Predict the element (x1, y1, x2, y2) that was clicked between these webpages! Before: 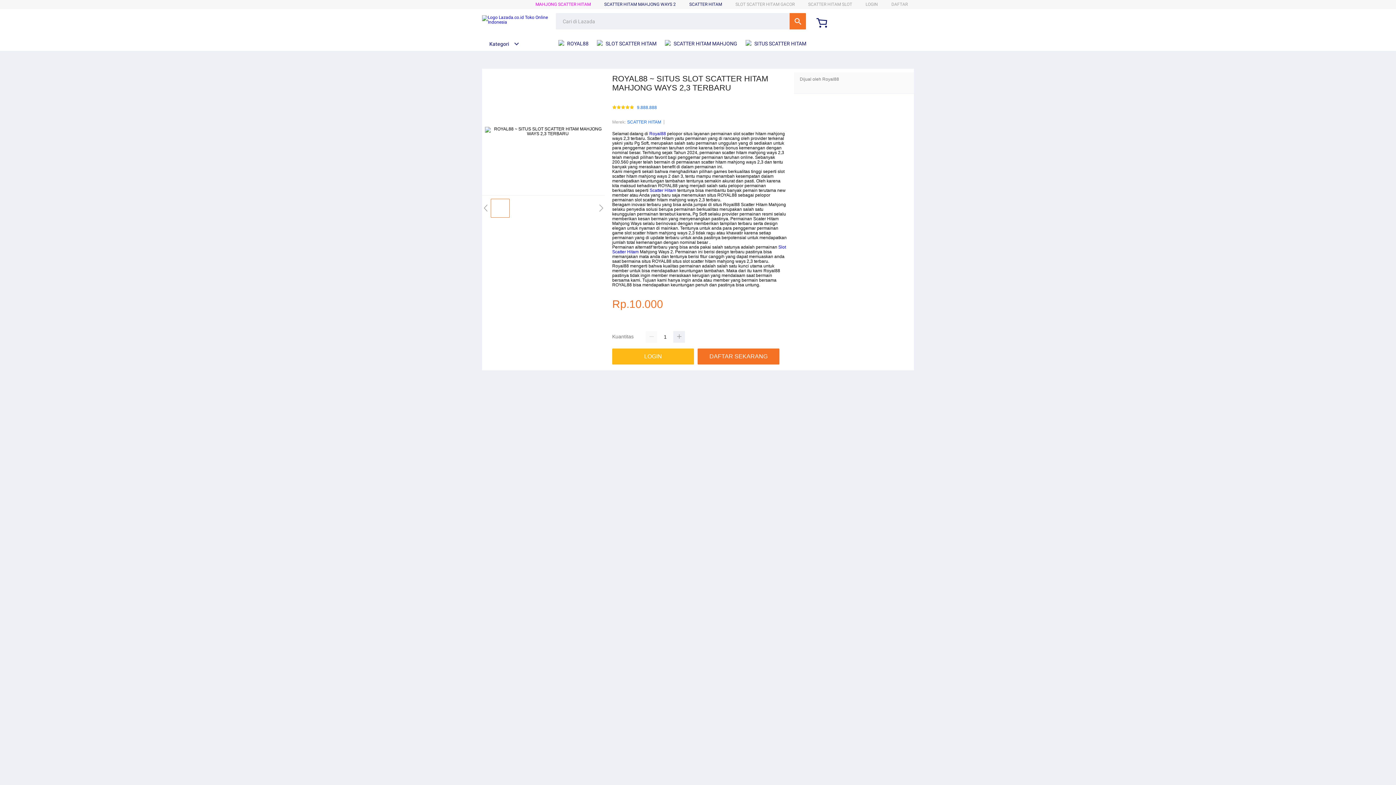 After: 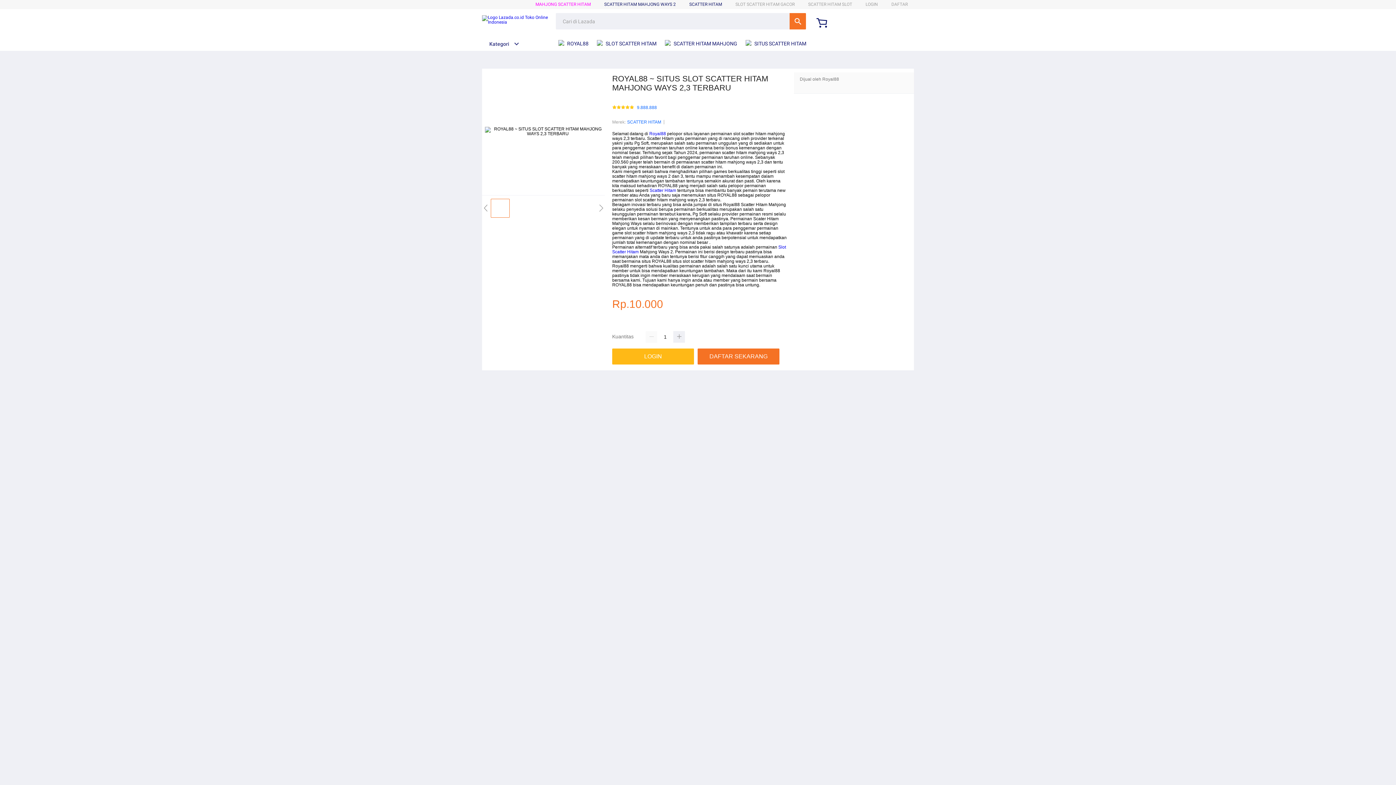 Action: bbox: (482, 15, 554, 24)